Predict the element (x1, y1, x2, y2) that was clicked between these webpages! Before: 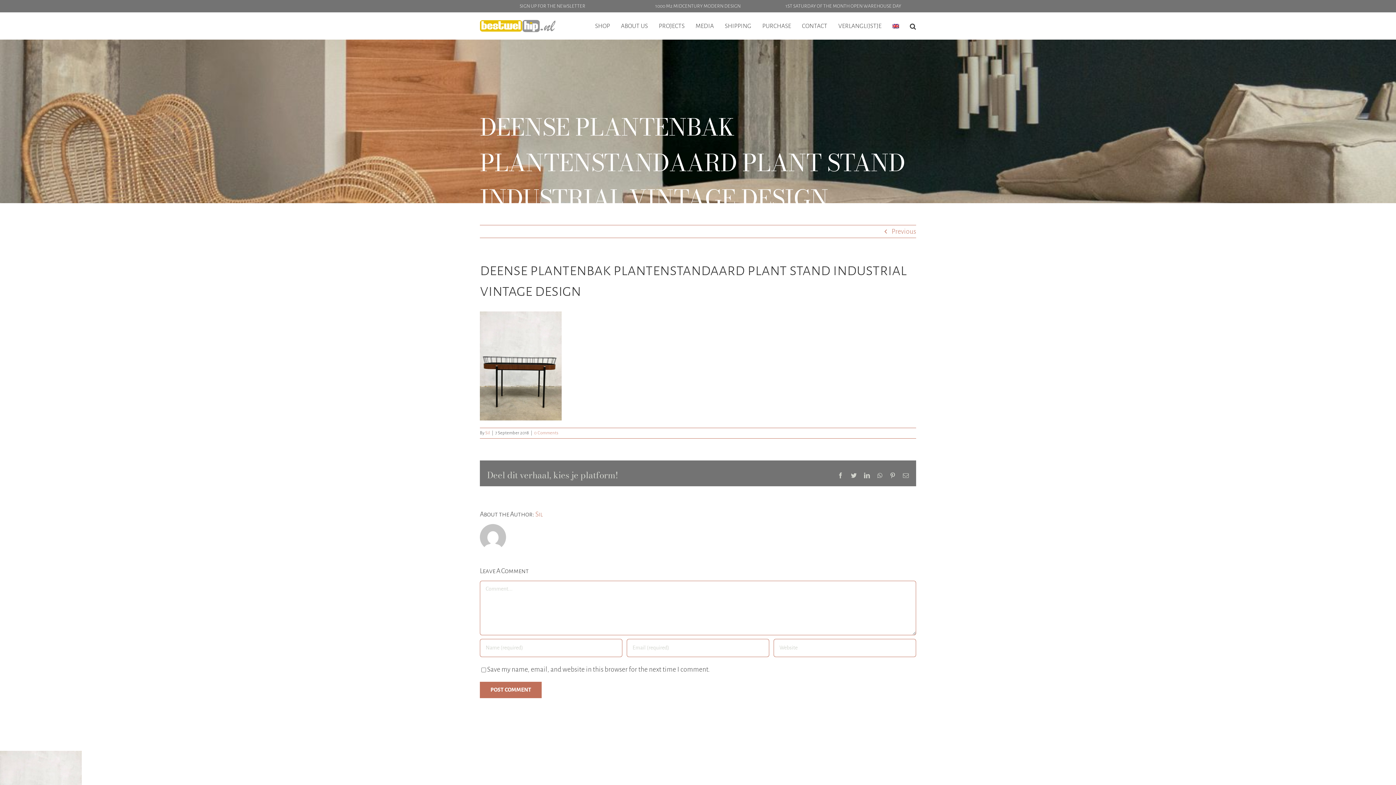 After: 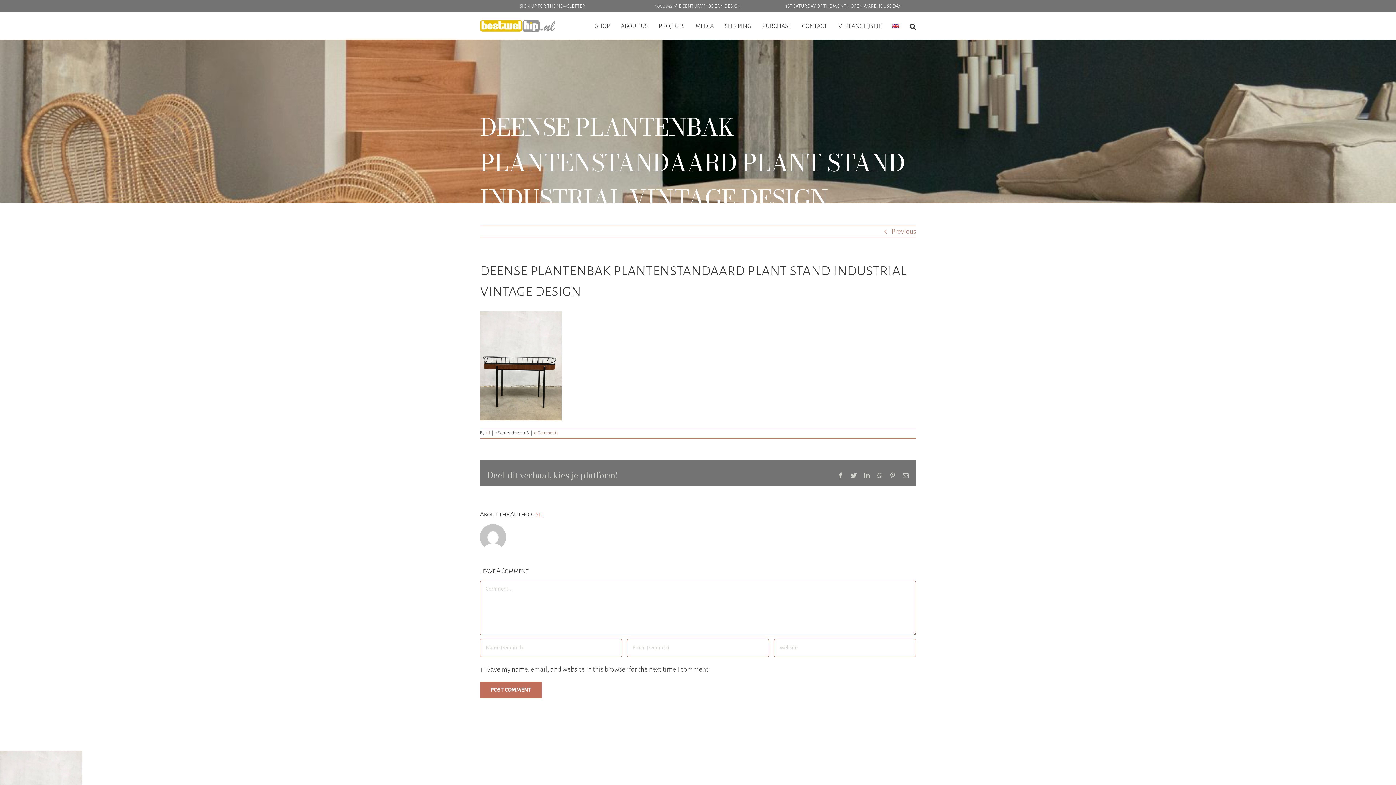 Action: bbox: (892, 12, 899, 39)